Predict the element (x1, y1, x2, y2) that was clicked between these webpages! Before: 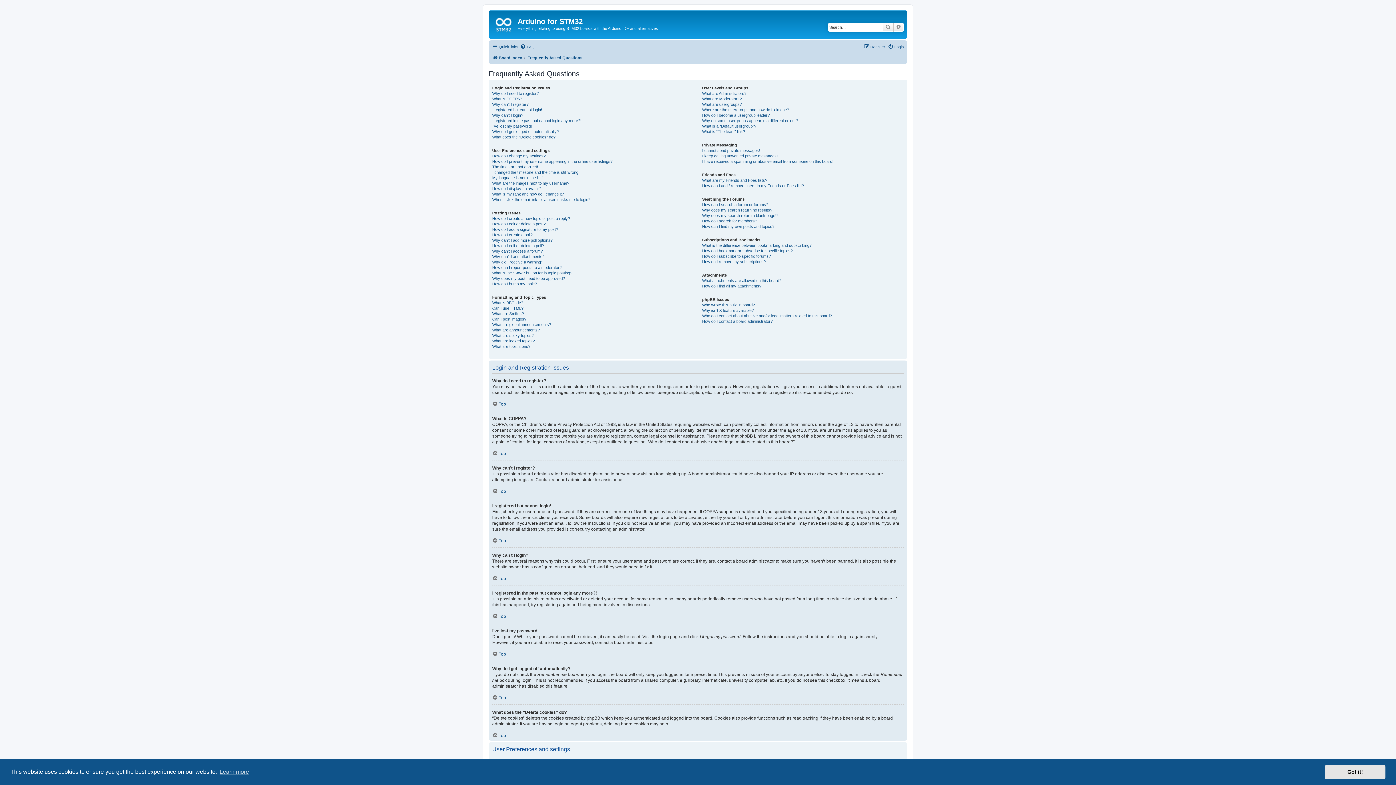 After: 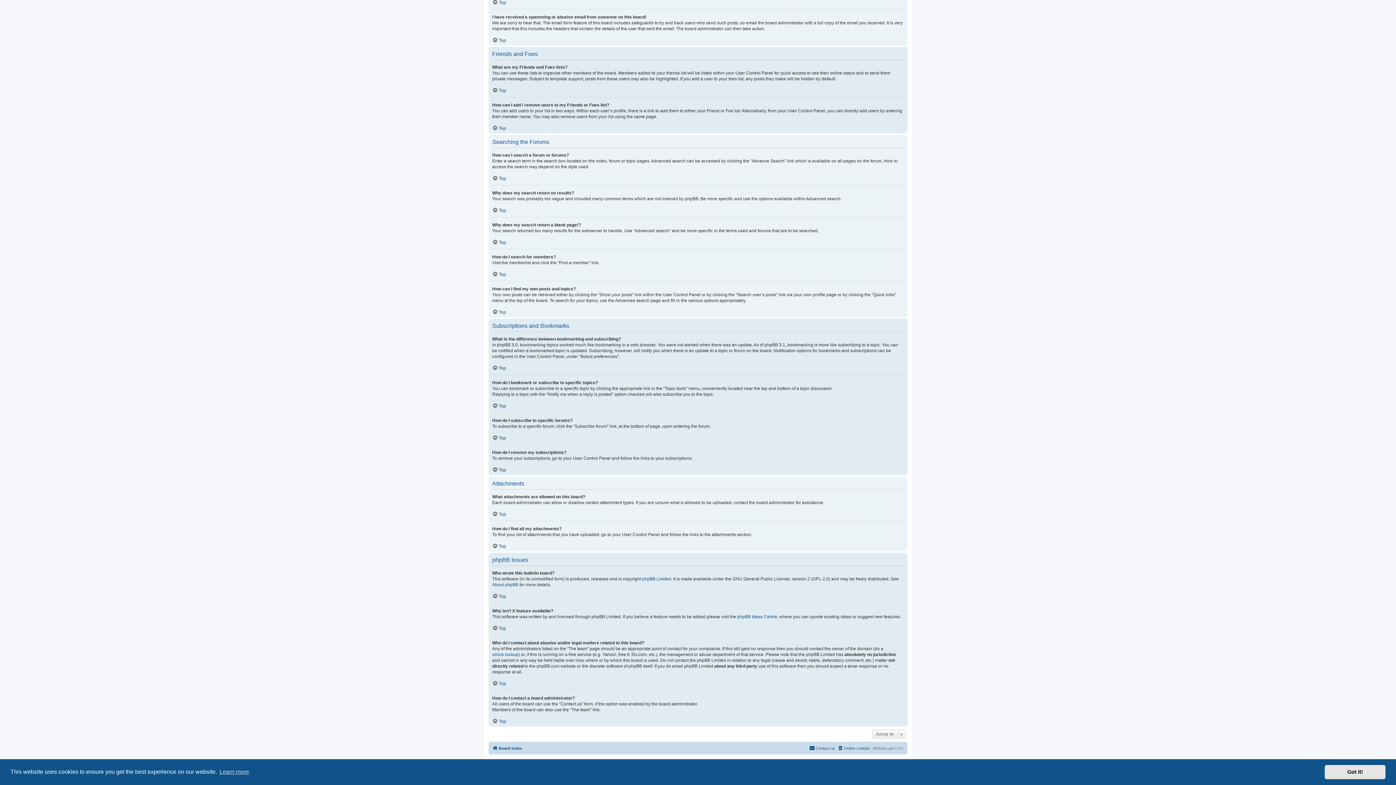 Action: bbox: (702, 248, 792, 253) label: How do I bookmark or subscribe to specific topics?